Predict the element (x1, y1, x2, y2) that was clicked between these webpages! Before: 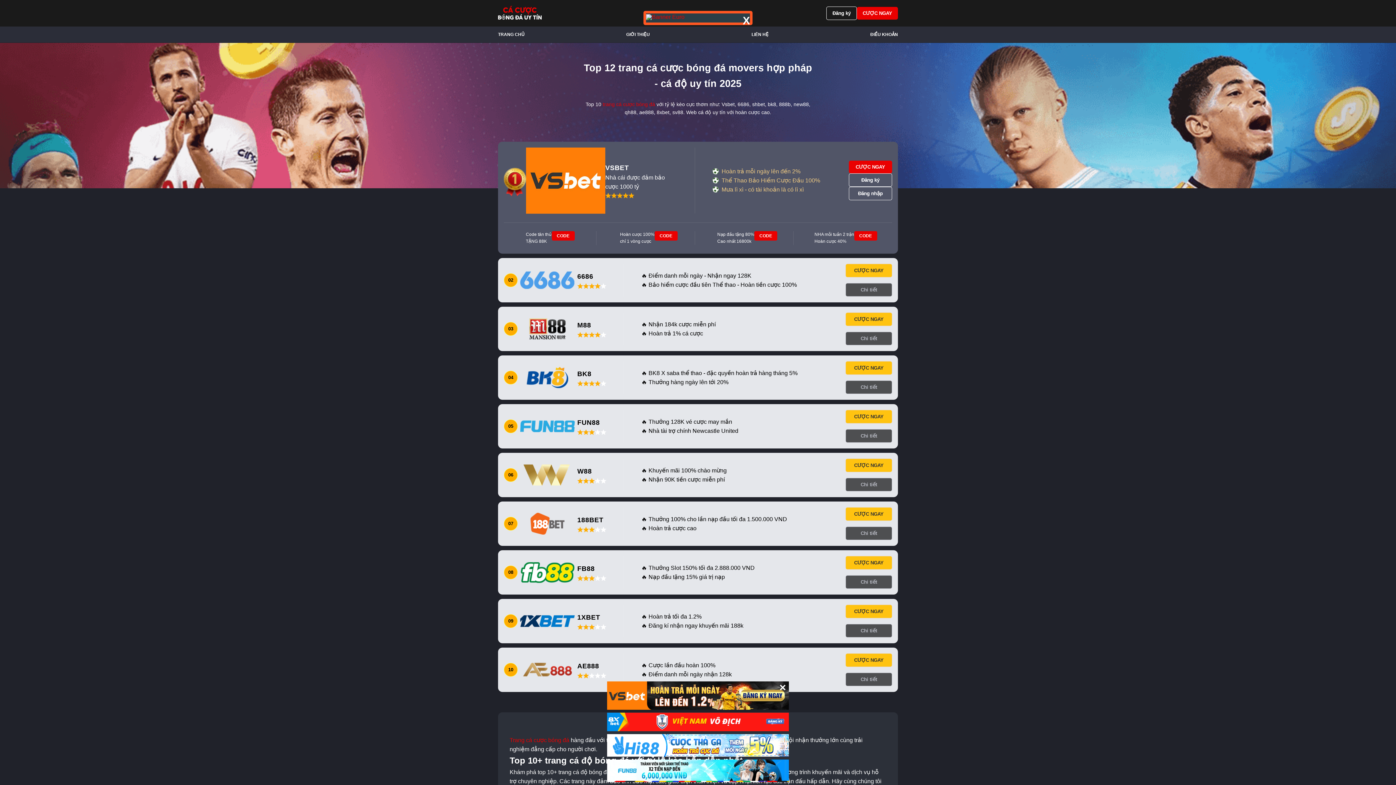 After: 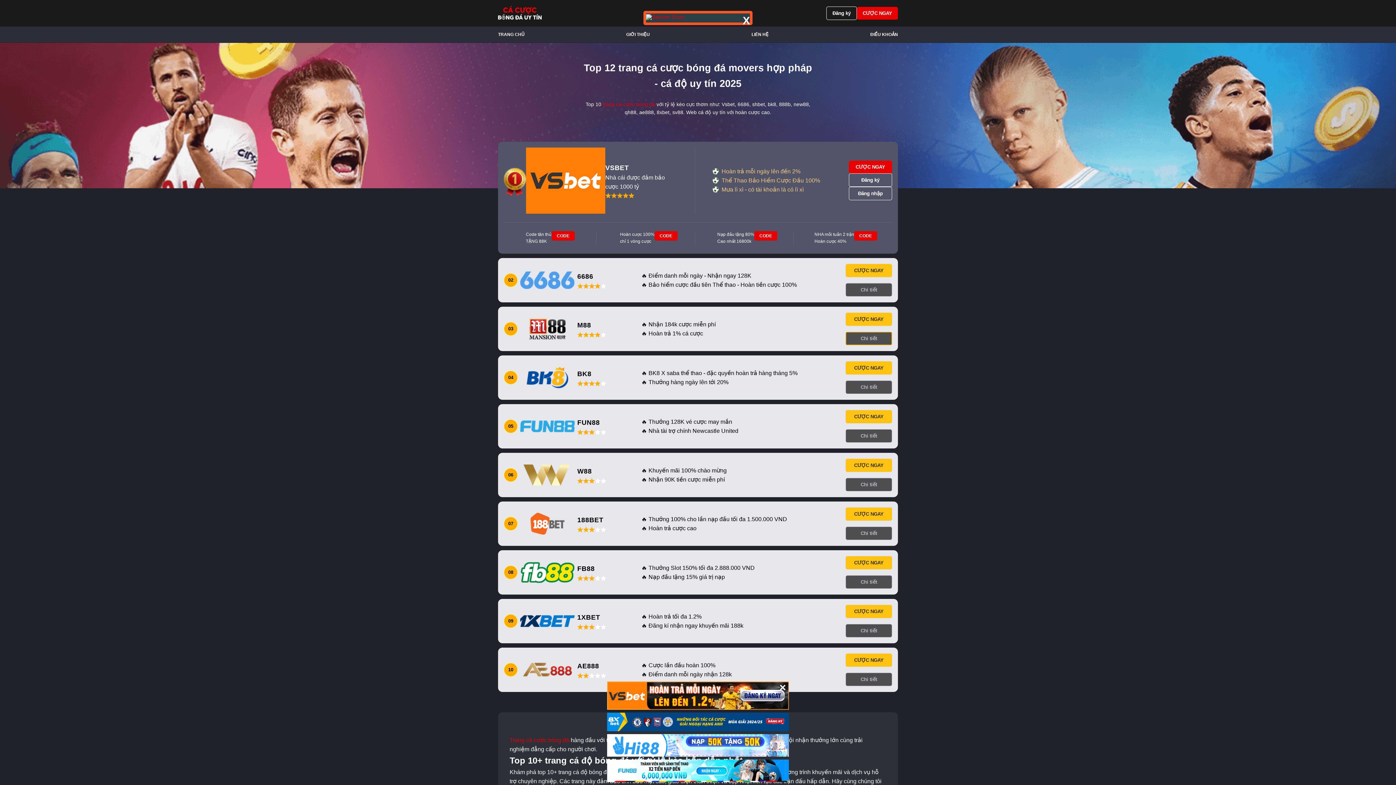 Action: bbox: (845, 331, 892, 345) label: Chi tiết